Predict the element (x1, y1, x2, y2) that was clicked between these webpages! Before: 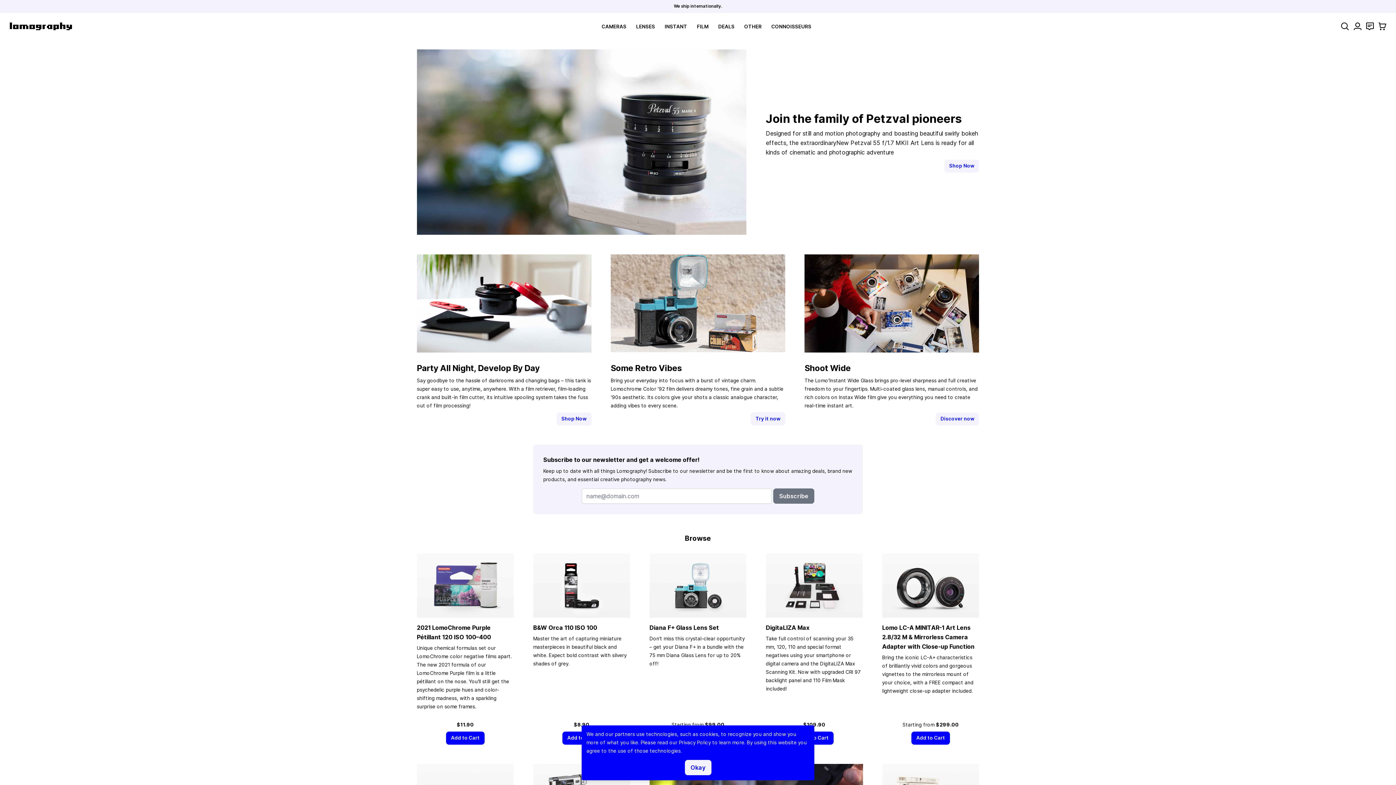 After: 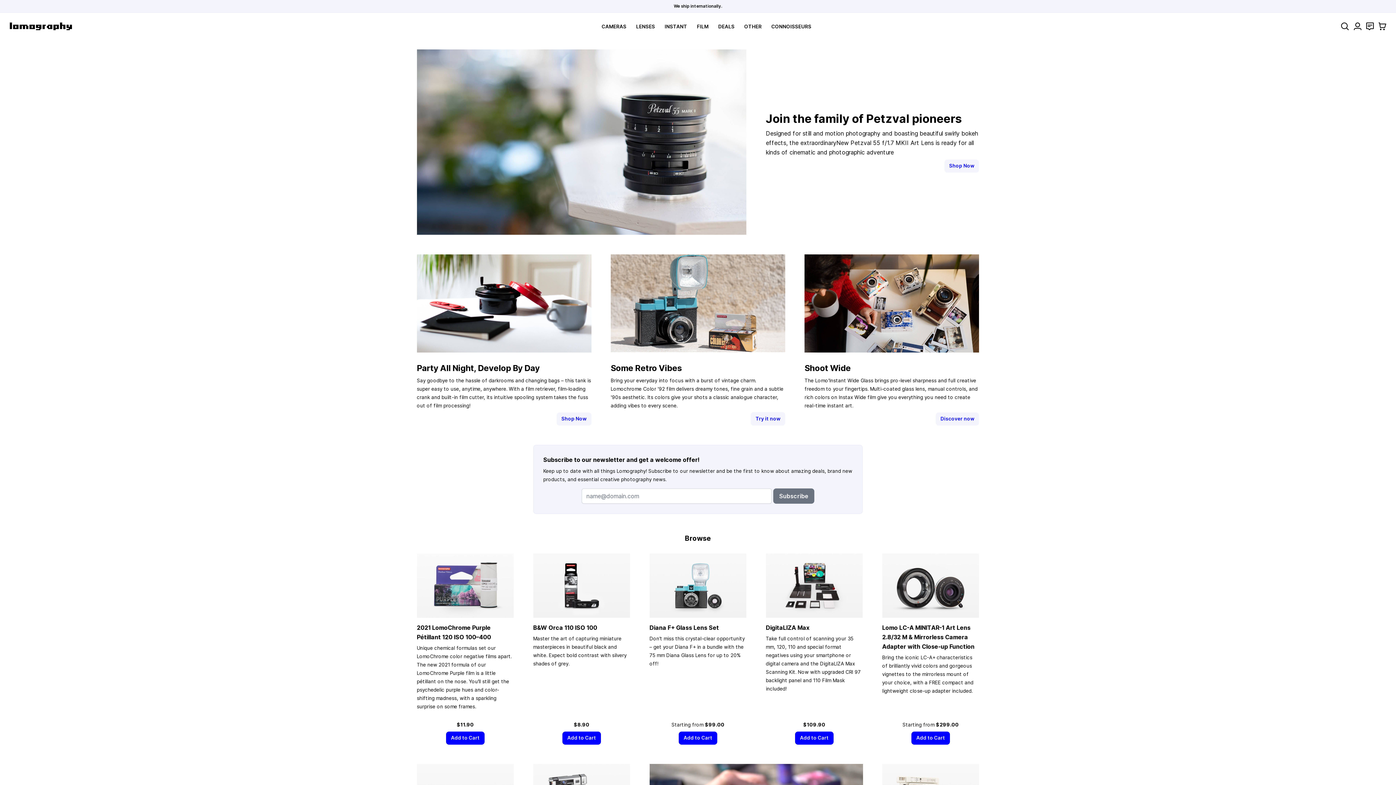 Action: bbox: (684, 760, 711, 775) label: Okay